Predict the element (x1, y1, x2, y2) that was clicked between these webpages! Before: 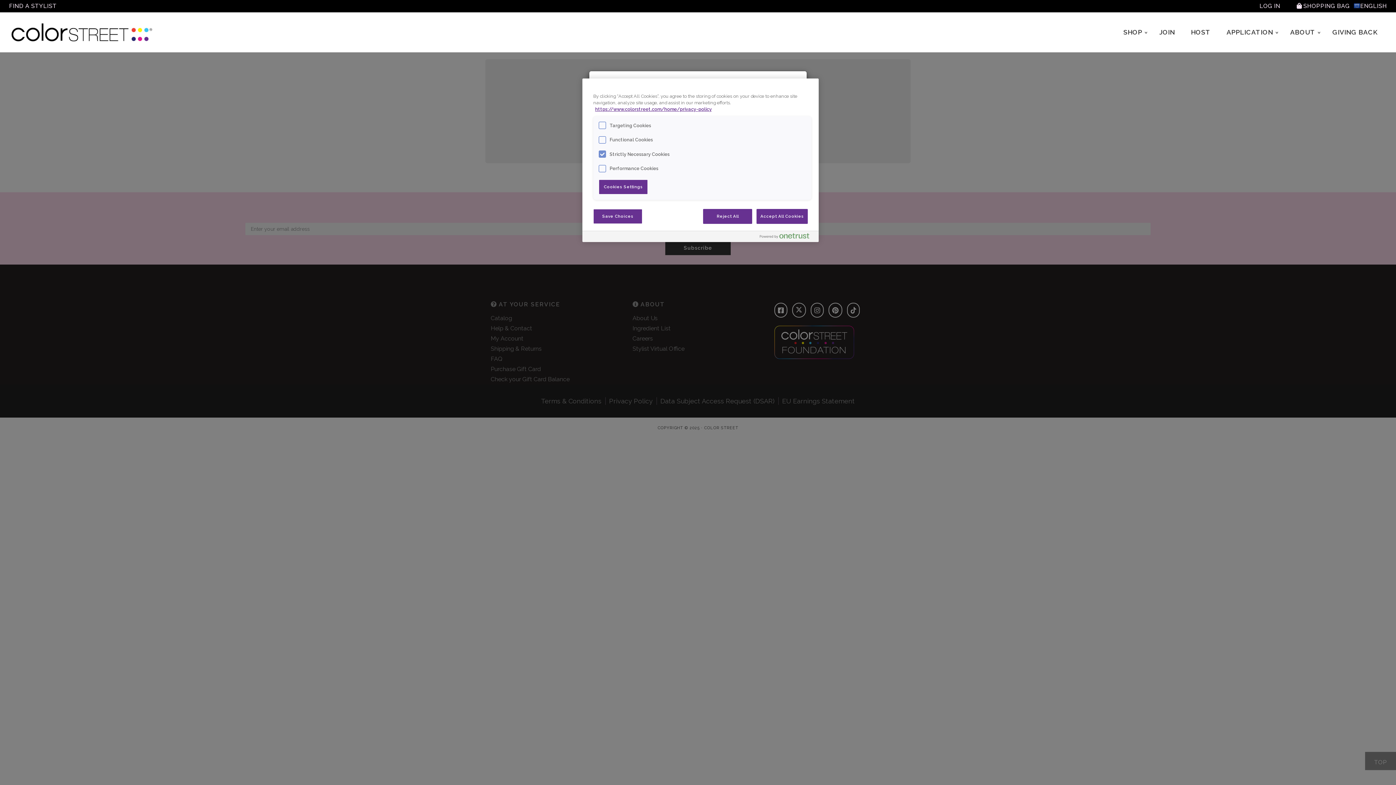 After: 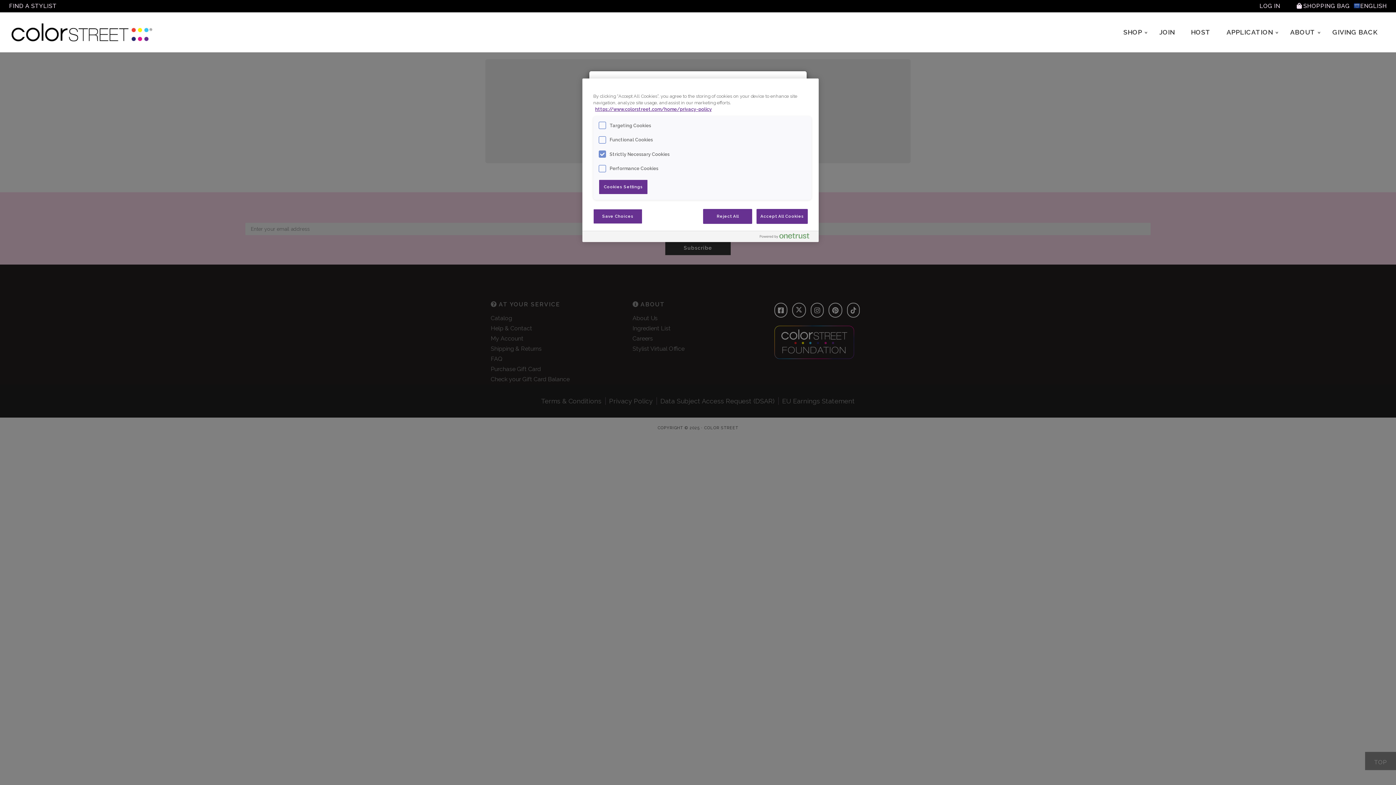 Action: label: Powered by OneTrust Opens in a new Tab bbox: (760, 232, 815, 242)